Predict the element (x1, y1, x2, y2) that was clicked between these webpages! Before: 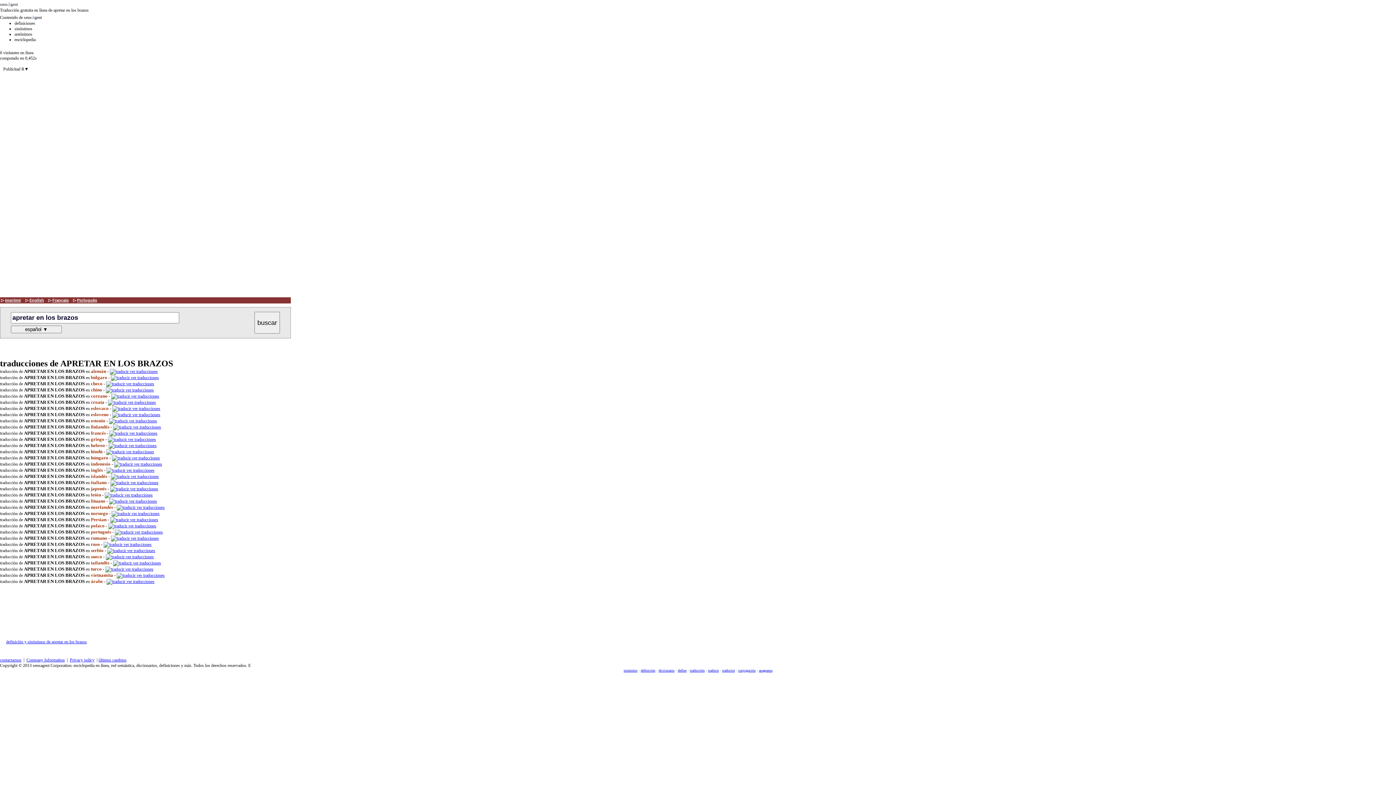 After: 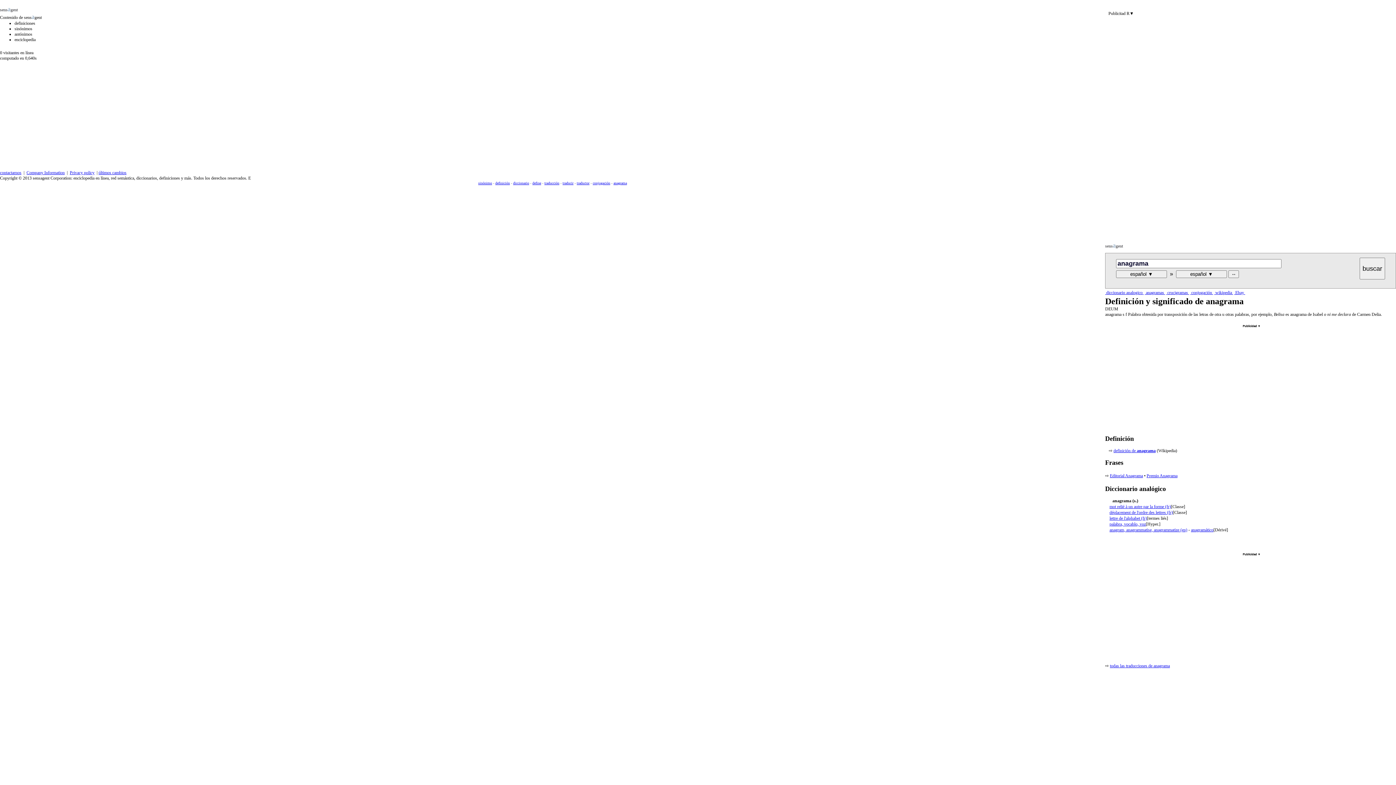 Action: label: anagrama bbox: (759, 668, 772, 672)